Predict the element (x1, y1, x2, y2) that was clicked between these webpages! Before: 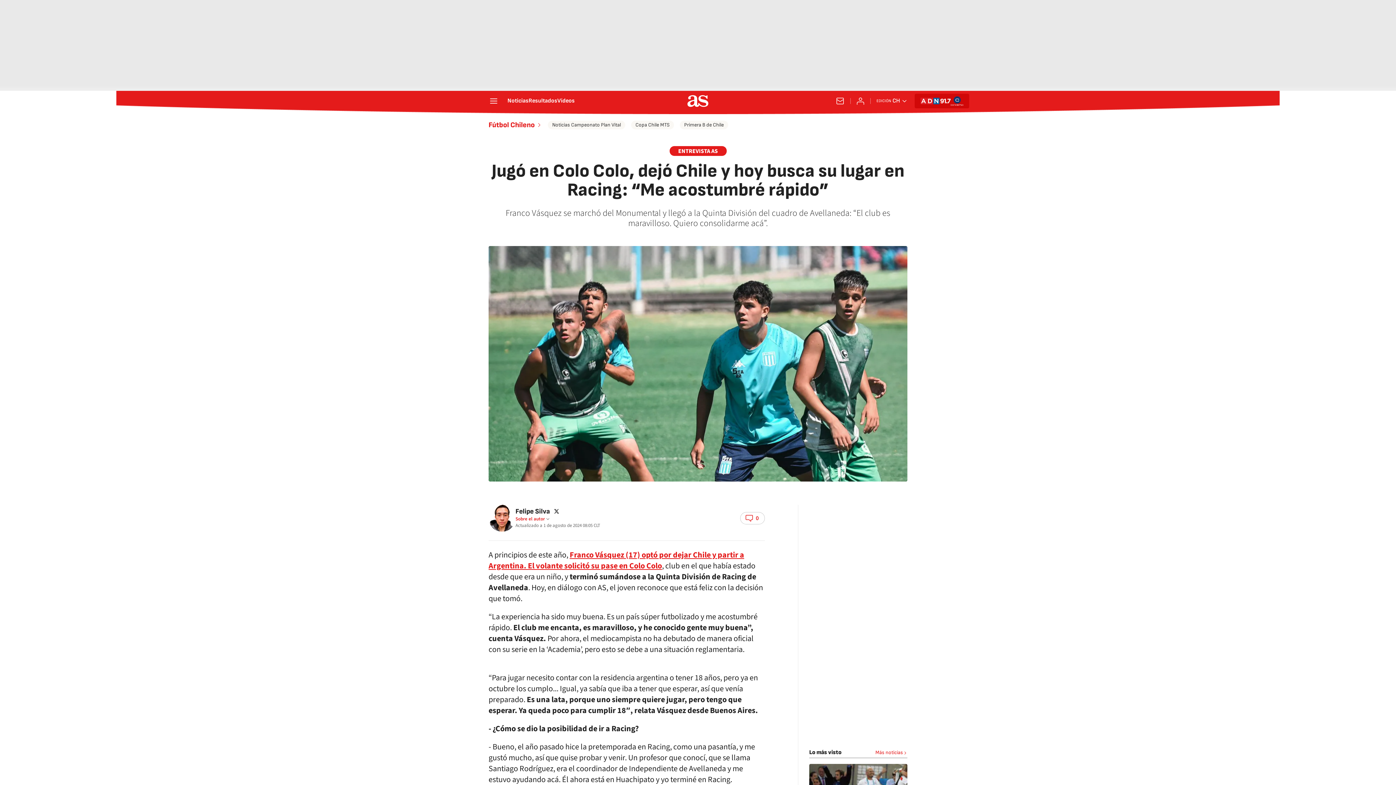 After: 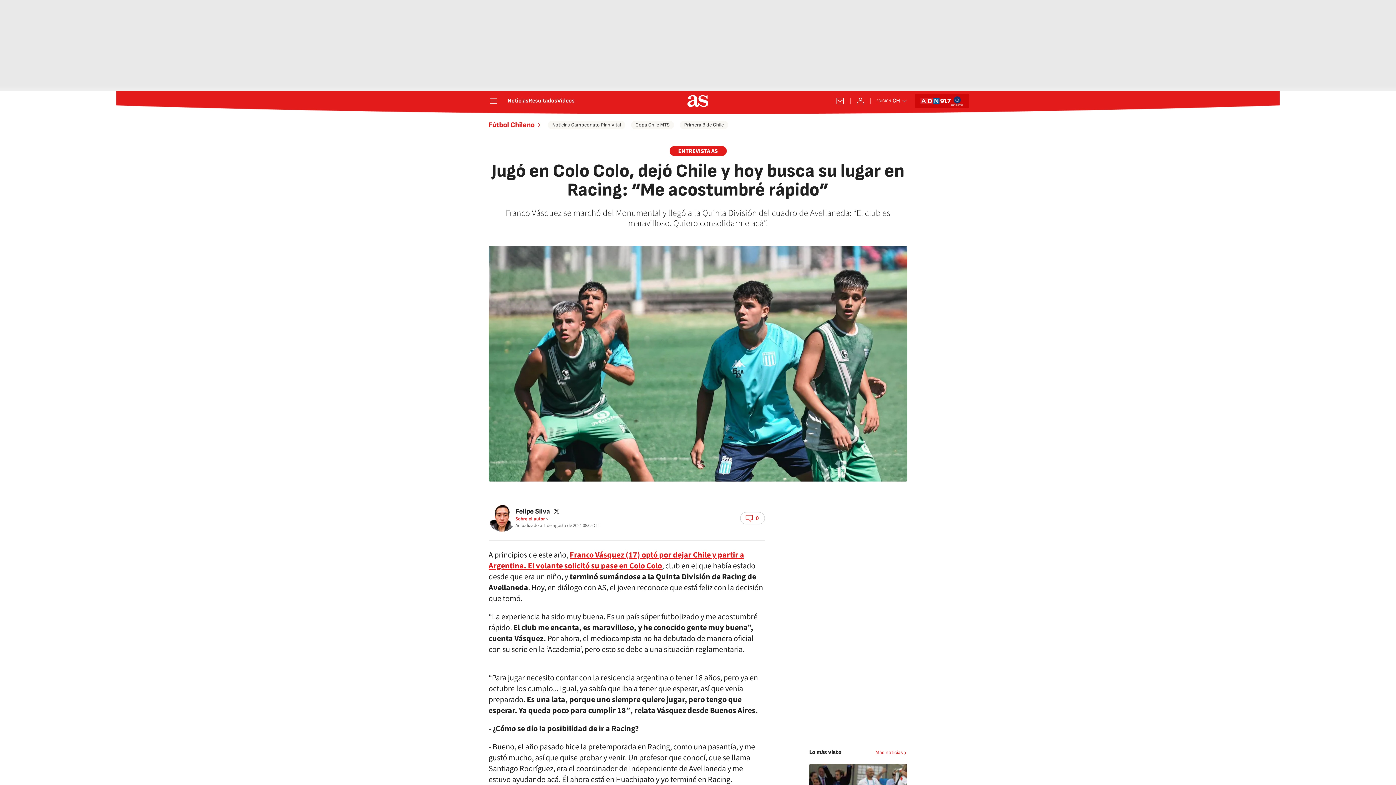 Action: label: whatsapp bbox: (727, 512, 740, 525)